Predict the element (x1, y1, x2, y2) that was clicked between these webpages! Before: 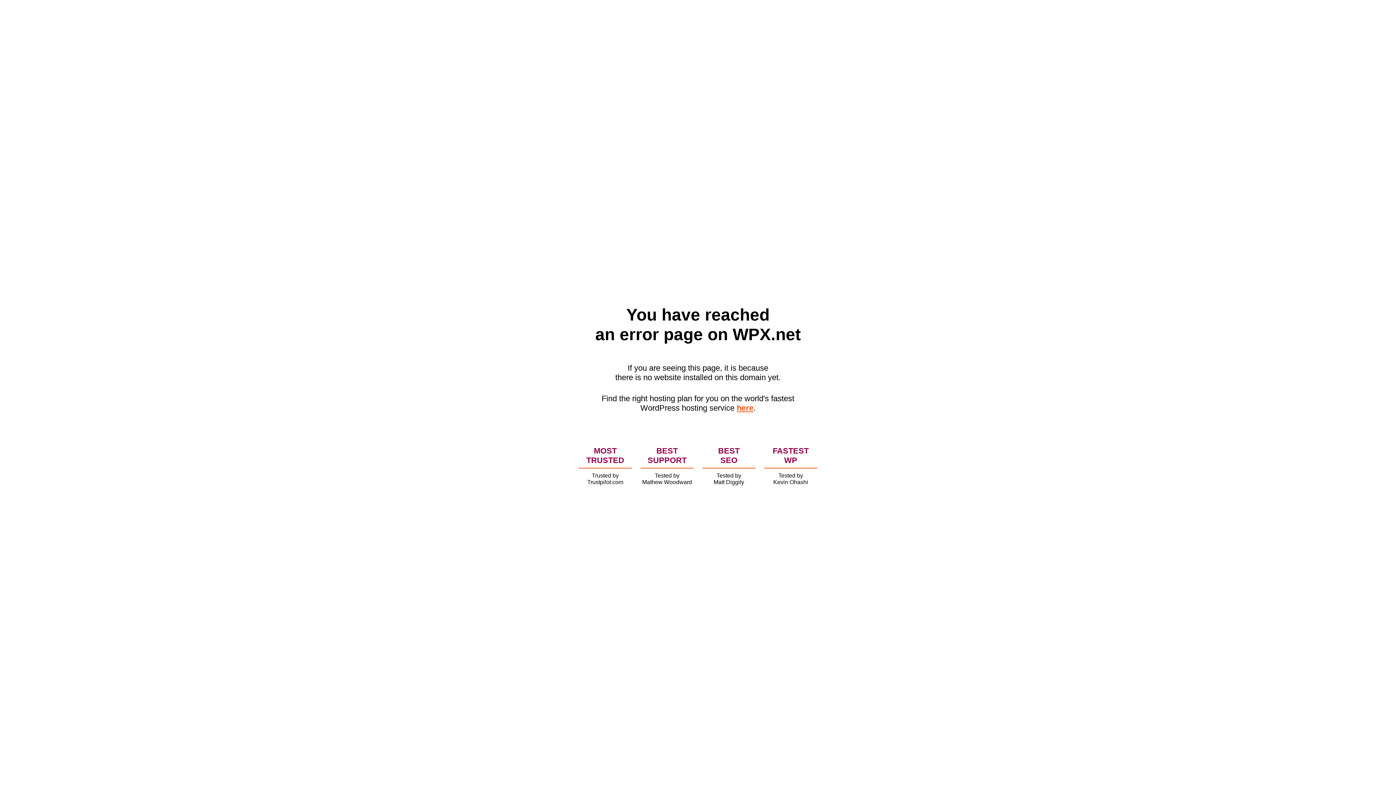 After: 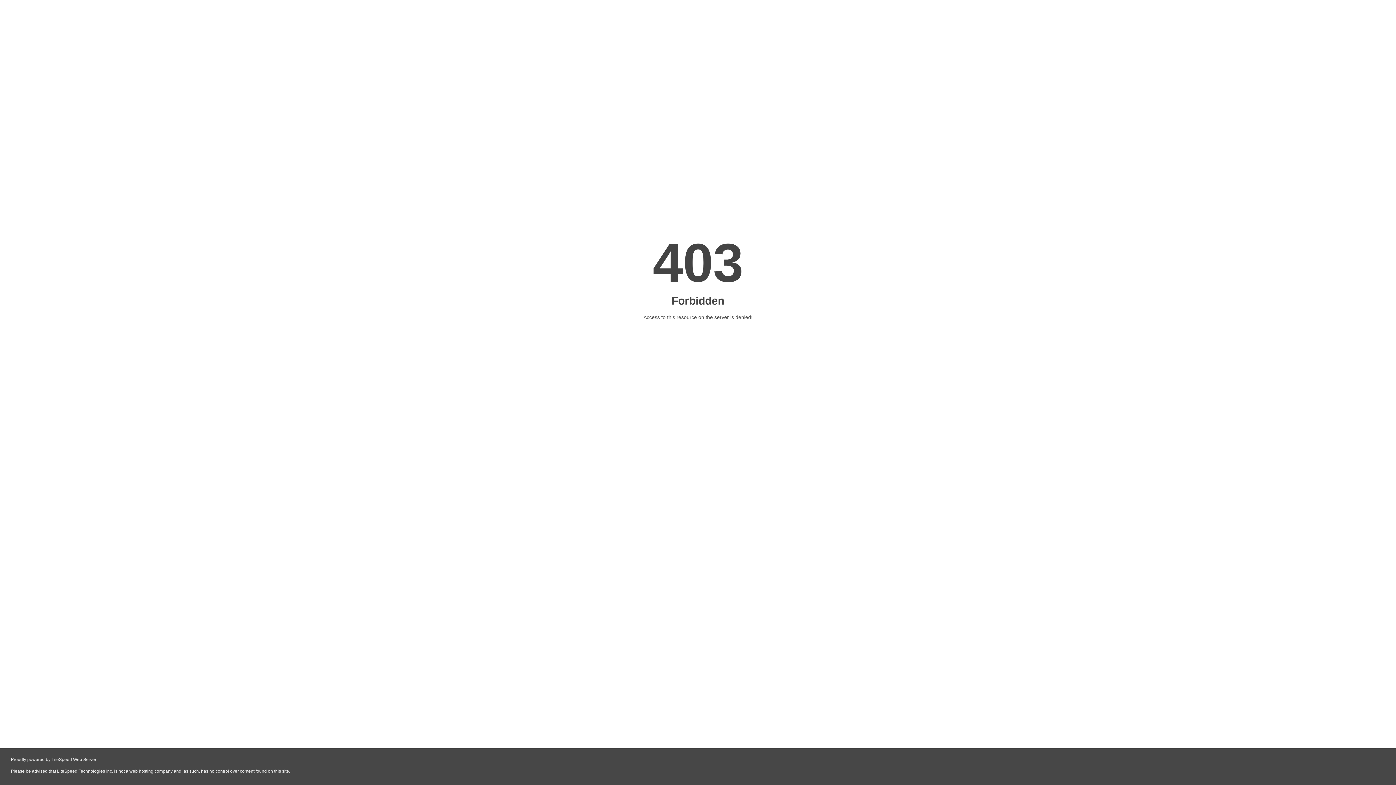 Action: bbox: (736, 403, 753, 412) label: here